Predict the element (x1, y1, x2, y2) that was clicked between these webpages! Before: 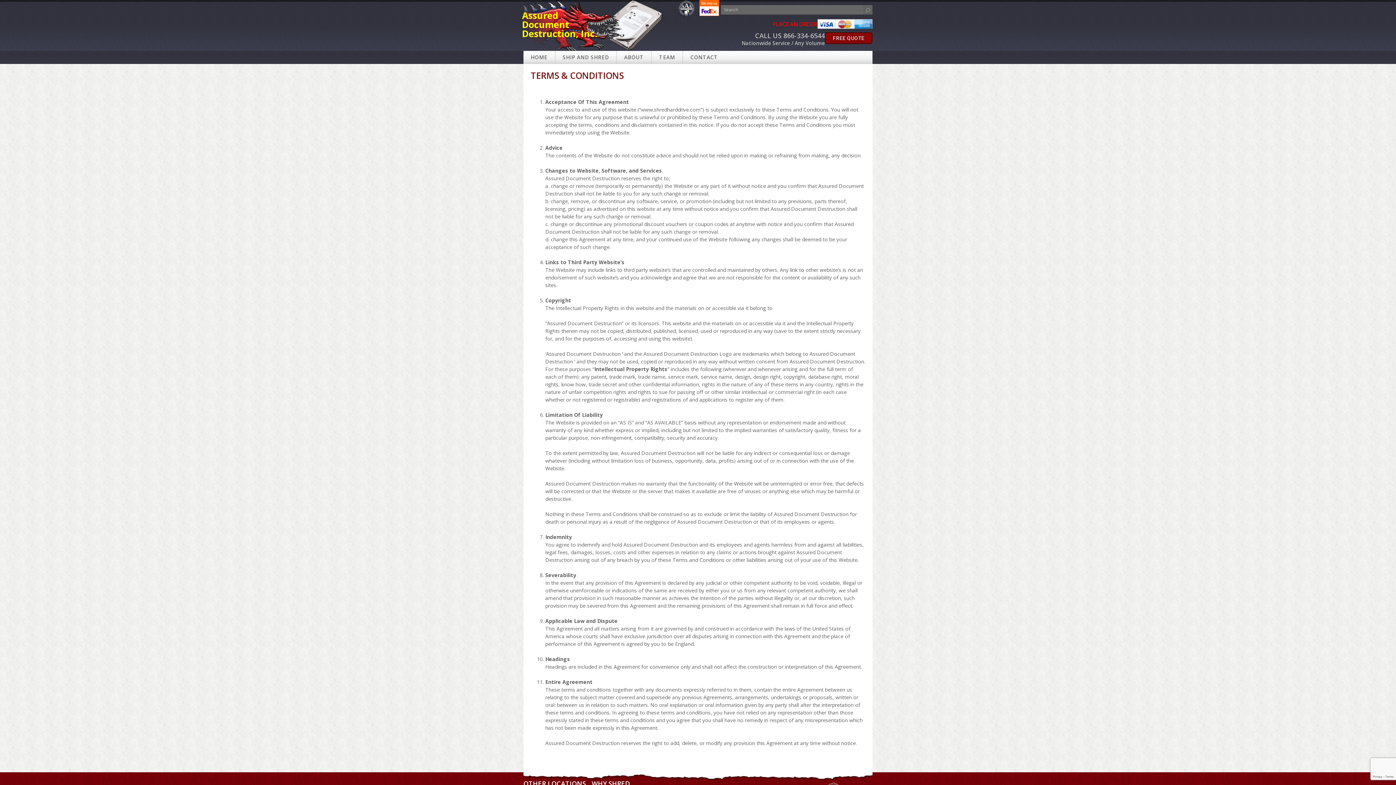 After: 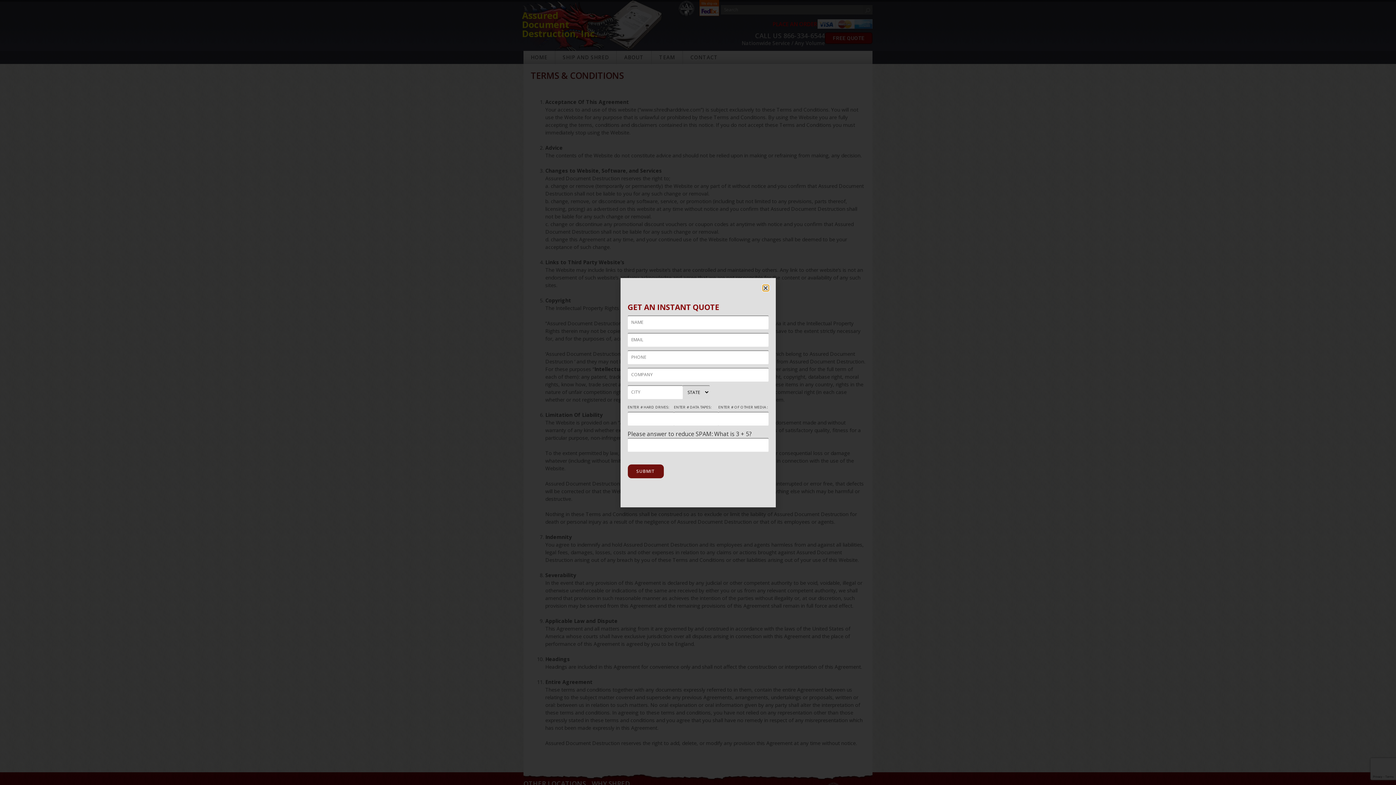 Action: label: FREE QUOTE bbox: (825, 32, 872, 44)